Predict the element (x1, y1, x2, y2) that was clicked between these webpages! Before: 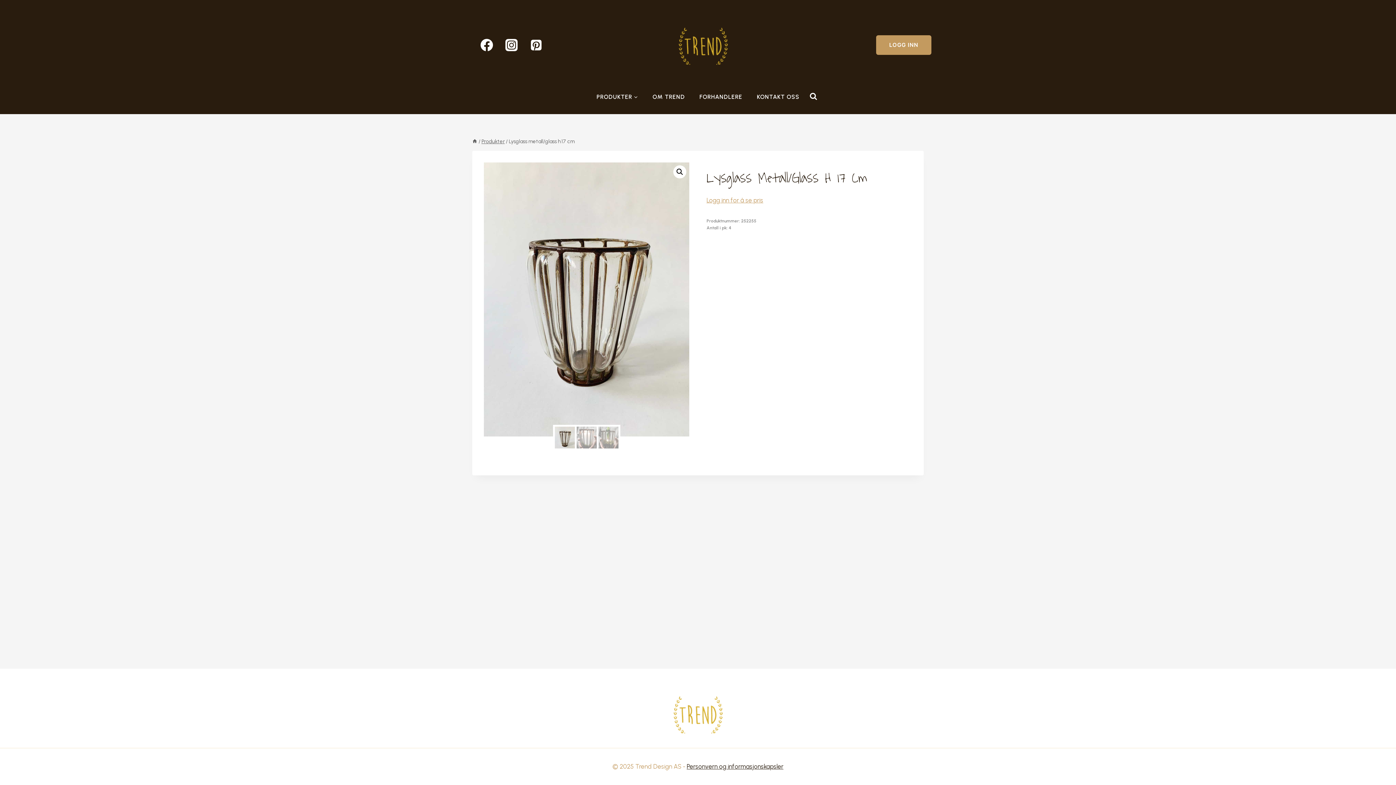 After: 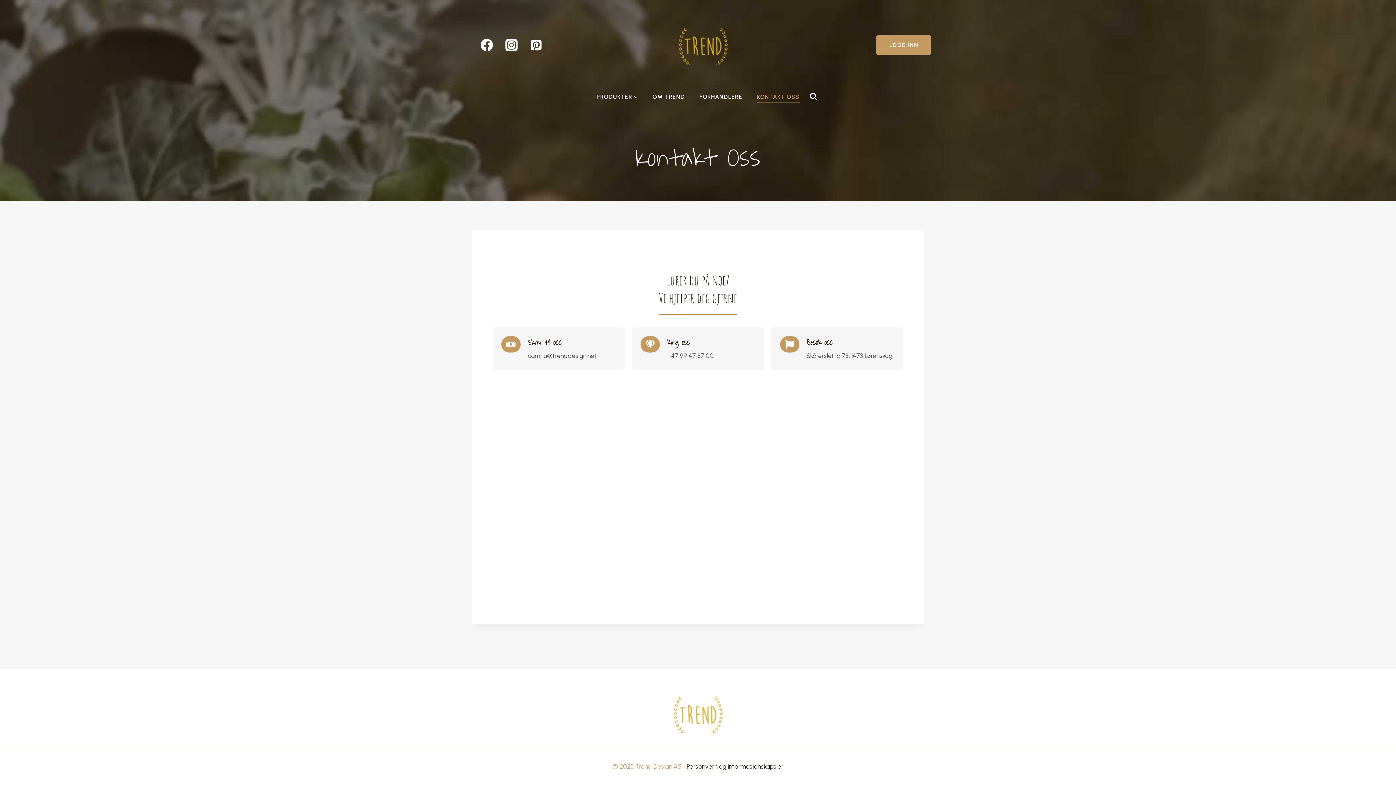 Action: bbox: (749, 91, 806, 102) label: KONTAKT OSS